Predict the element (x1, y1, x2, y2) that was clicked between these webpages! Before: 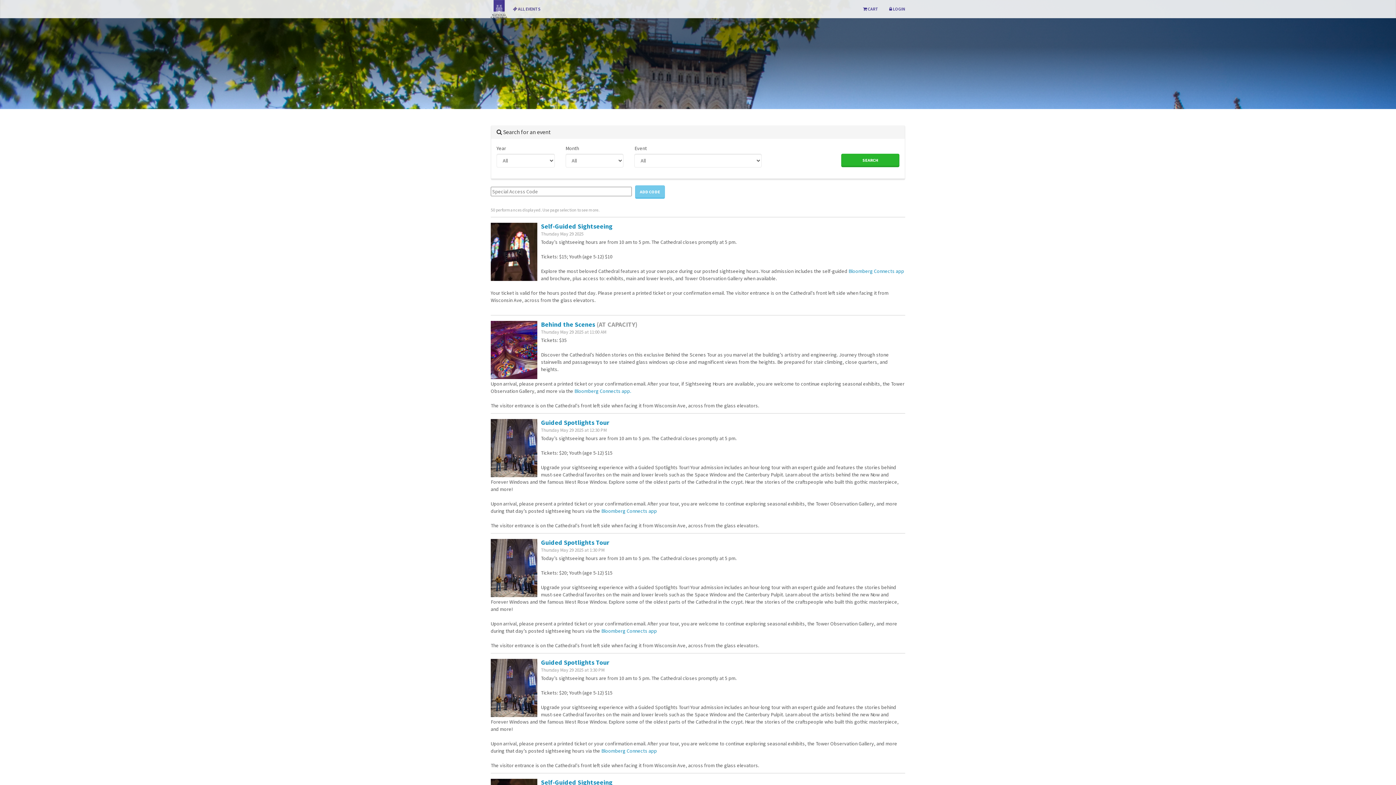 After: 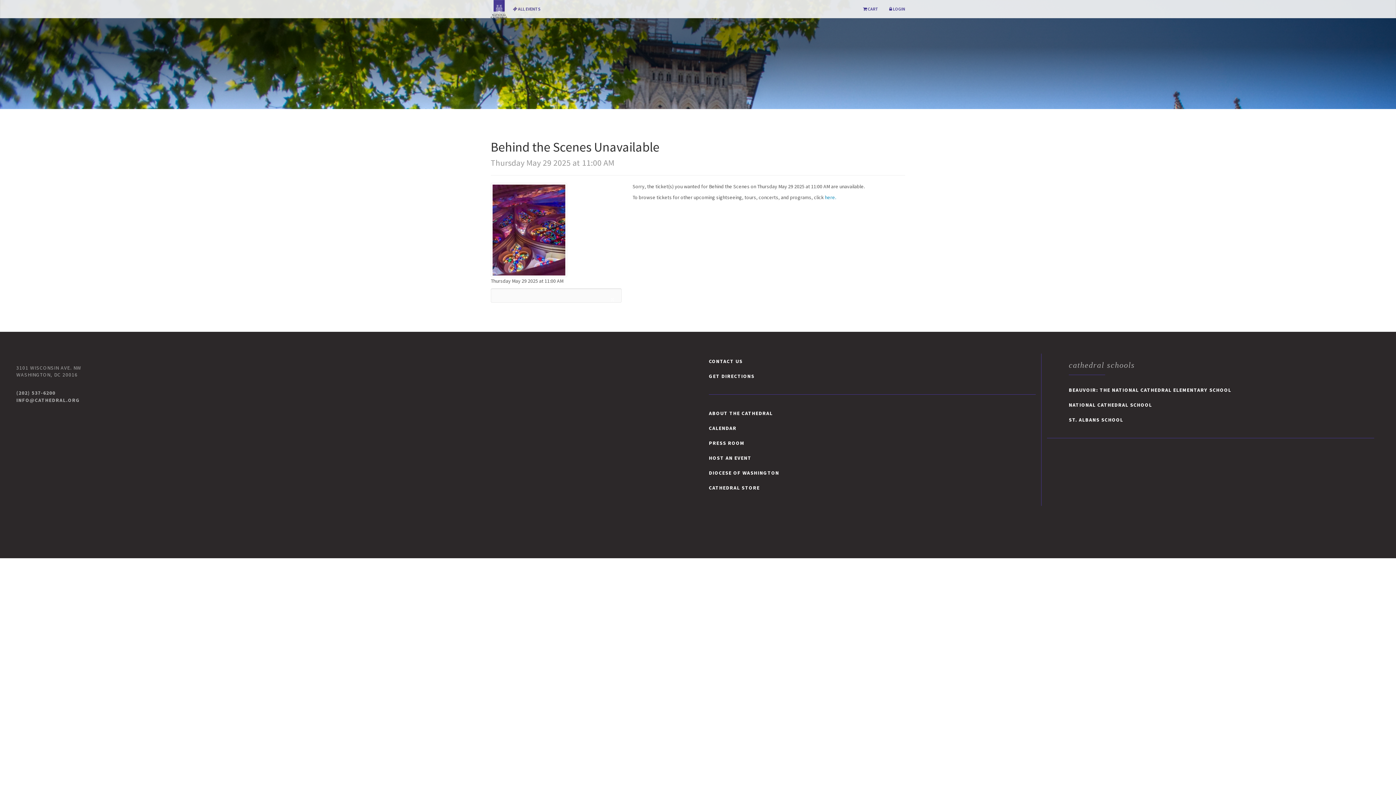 Action: bbox: (490, 321, 541, 379)